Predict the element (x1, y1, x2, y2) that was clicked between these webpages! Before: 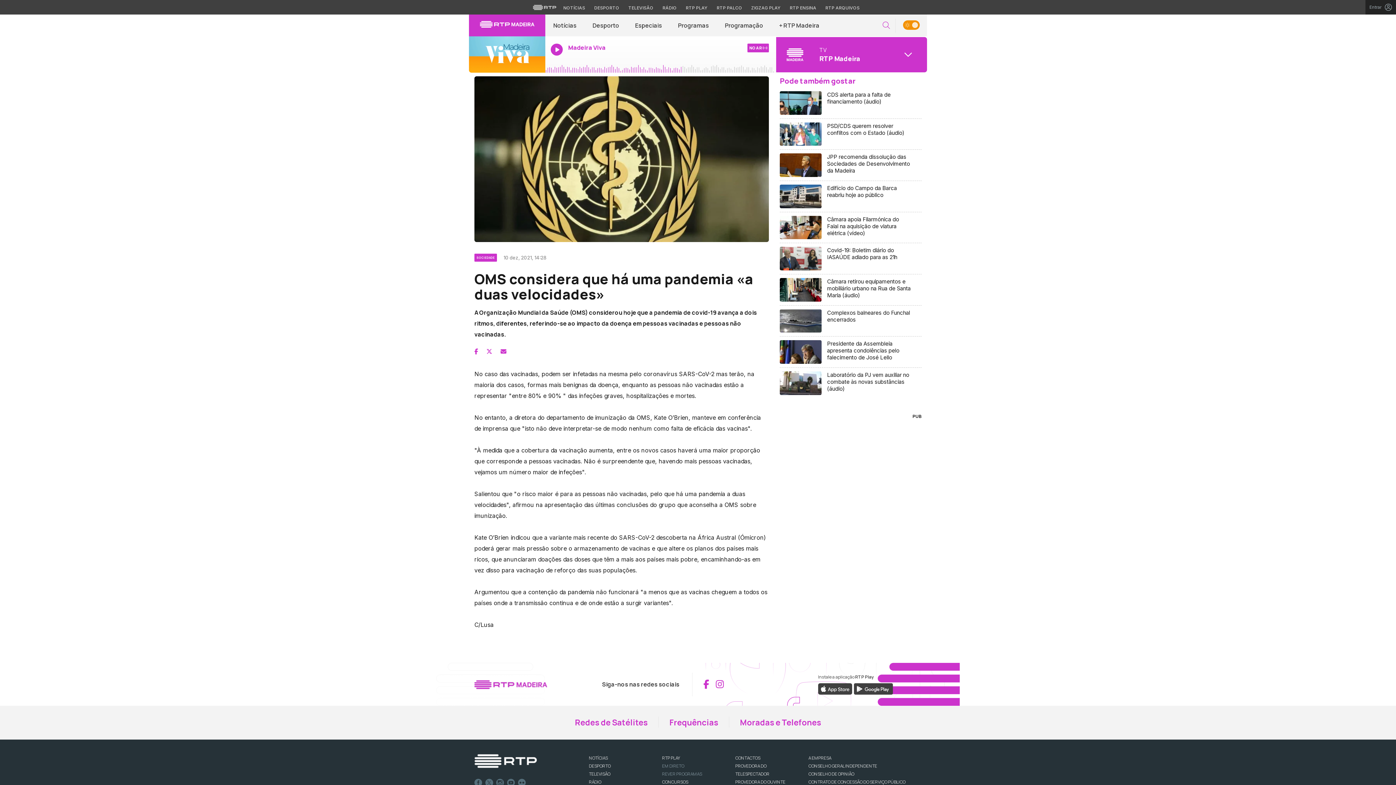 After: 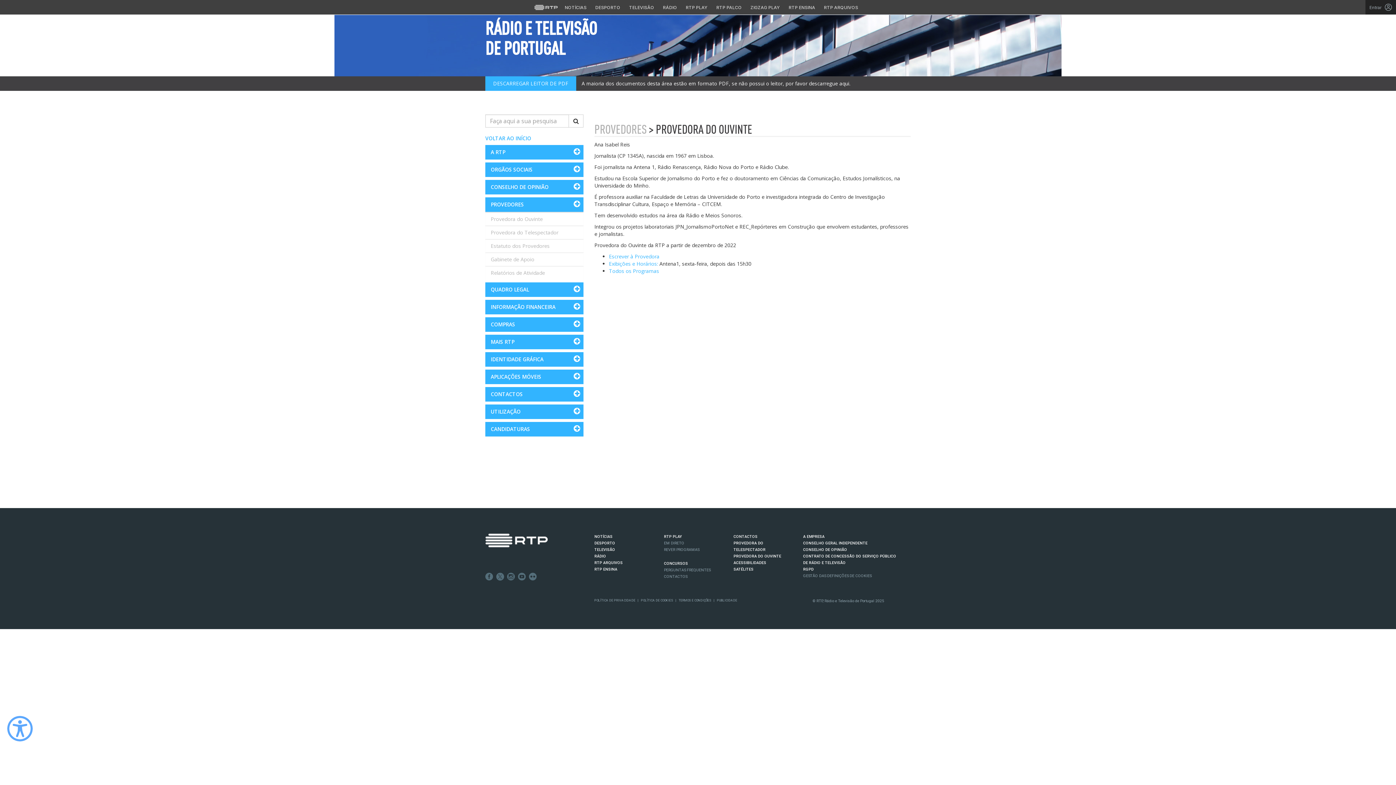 Action: bbox: (735, 779, 785, 785) label: PROVEDORA DO OUVINTE